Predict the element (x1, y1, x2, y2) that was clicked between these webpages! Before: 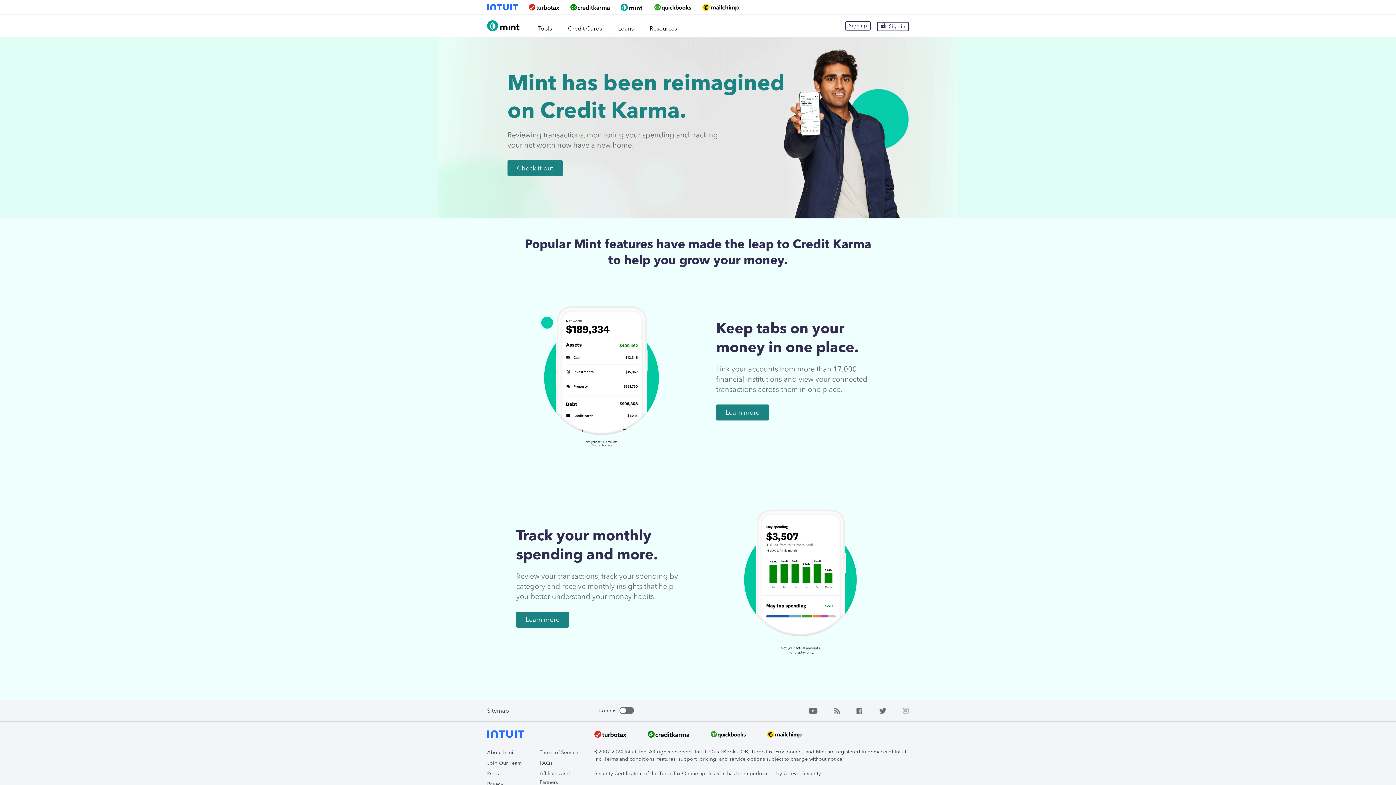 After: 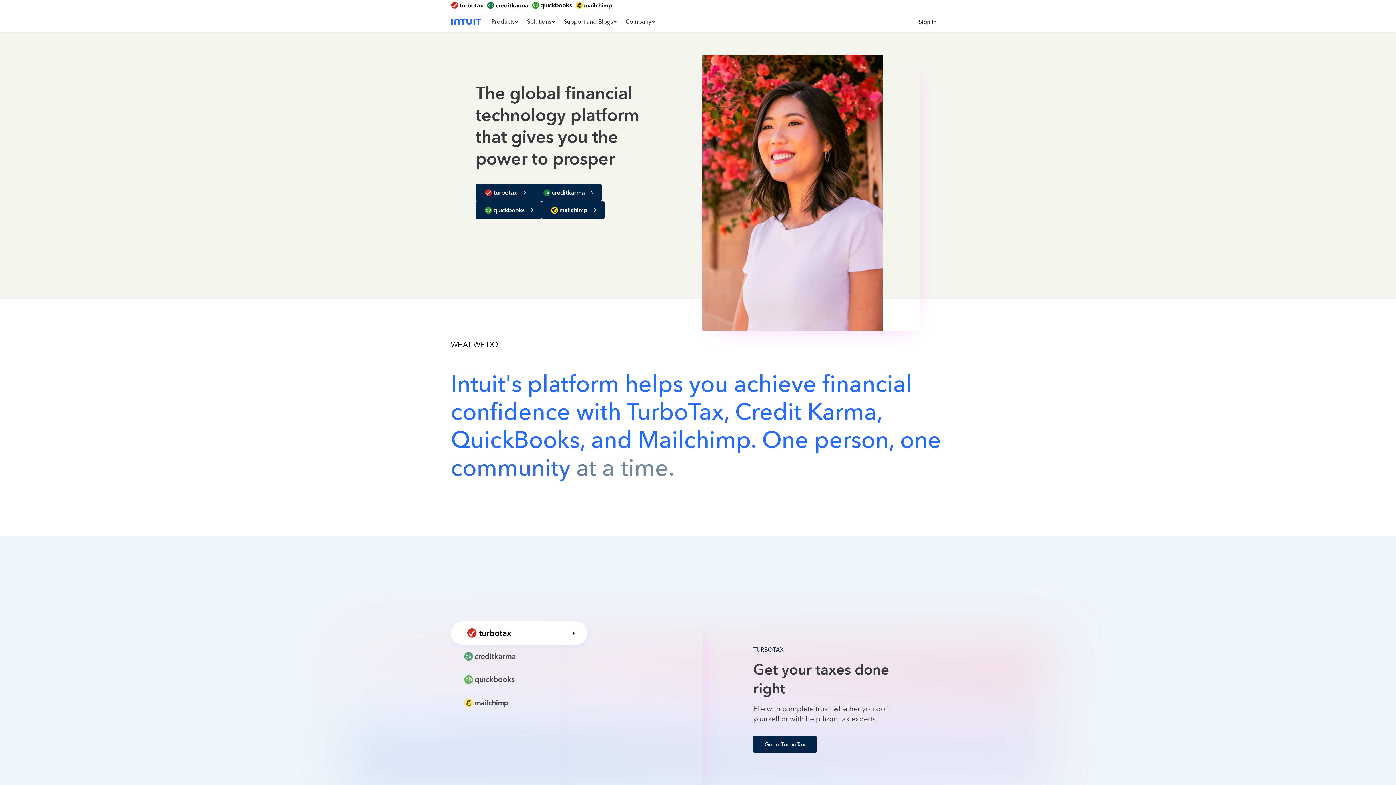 Action: bbox: (487, 733, 524, 740)